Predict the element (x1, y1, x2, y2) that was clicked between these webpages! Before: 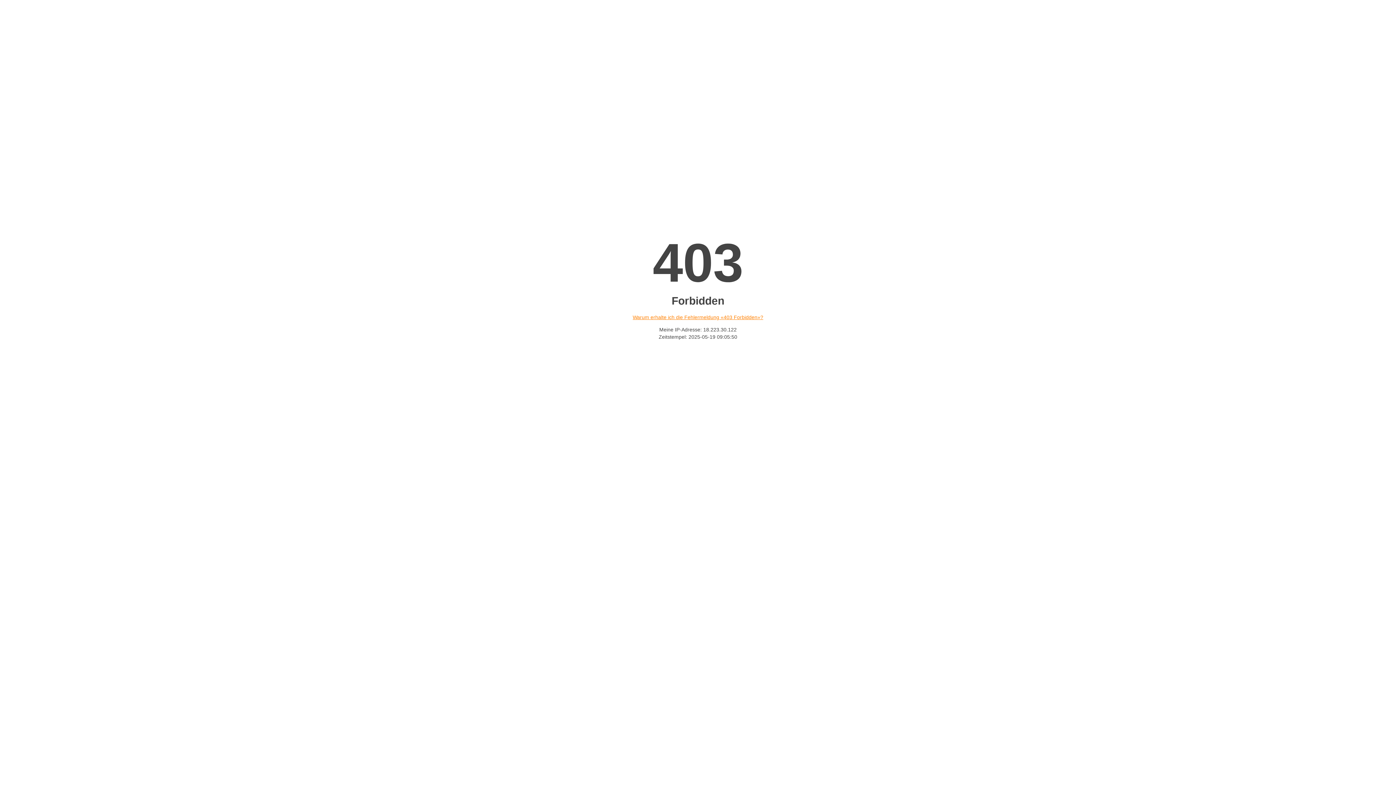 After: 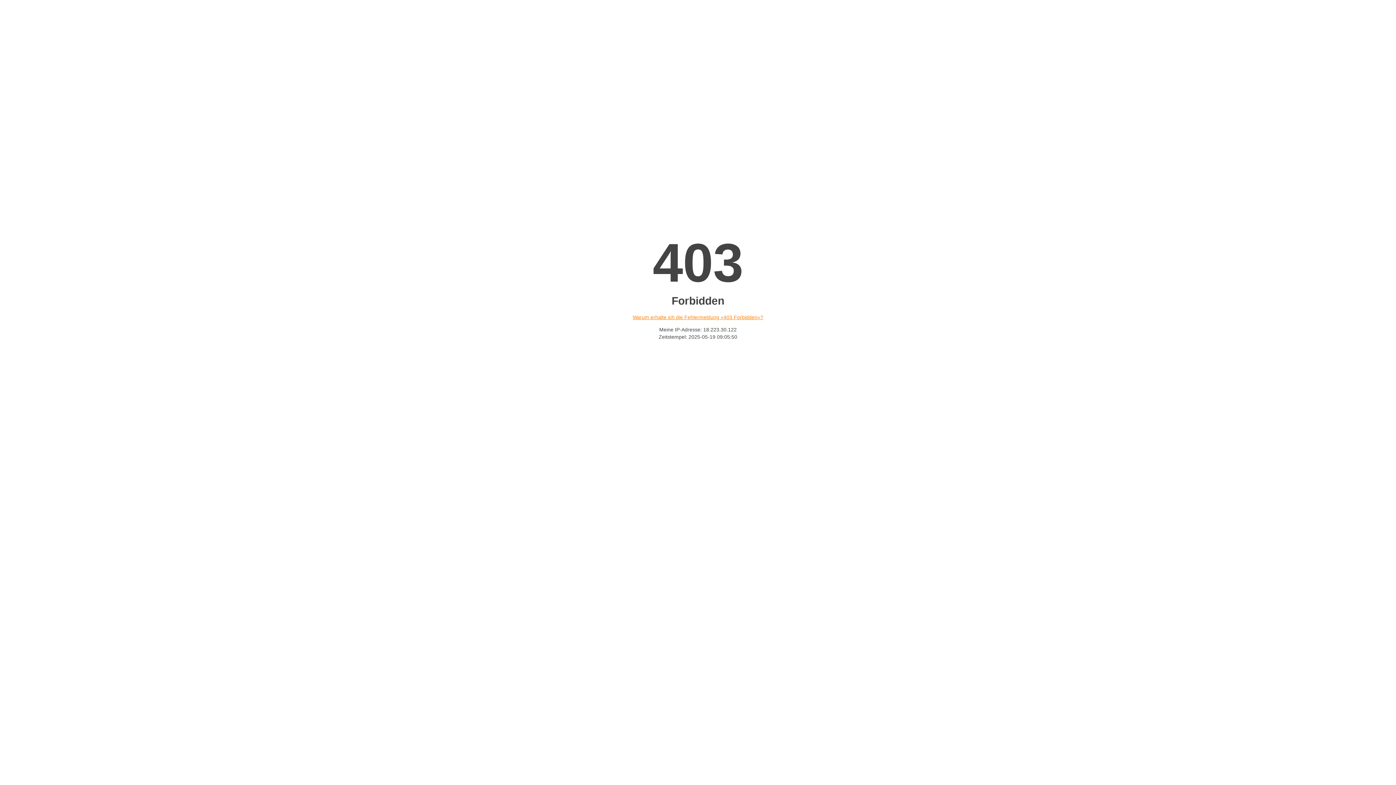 Action: bbox: (632, 314, 763, 320) label: Warum erhalte ich die Fehlermeldung «403 Forbidden»?